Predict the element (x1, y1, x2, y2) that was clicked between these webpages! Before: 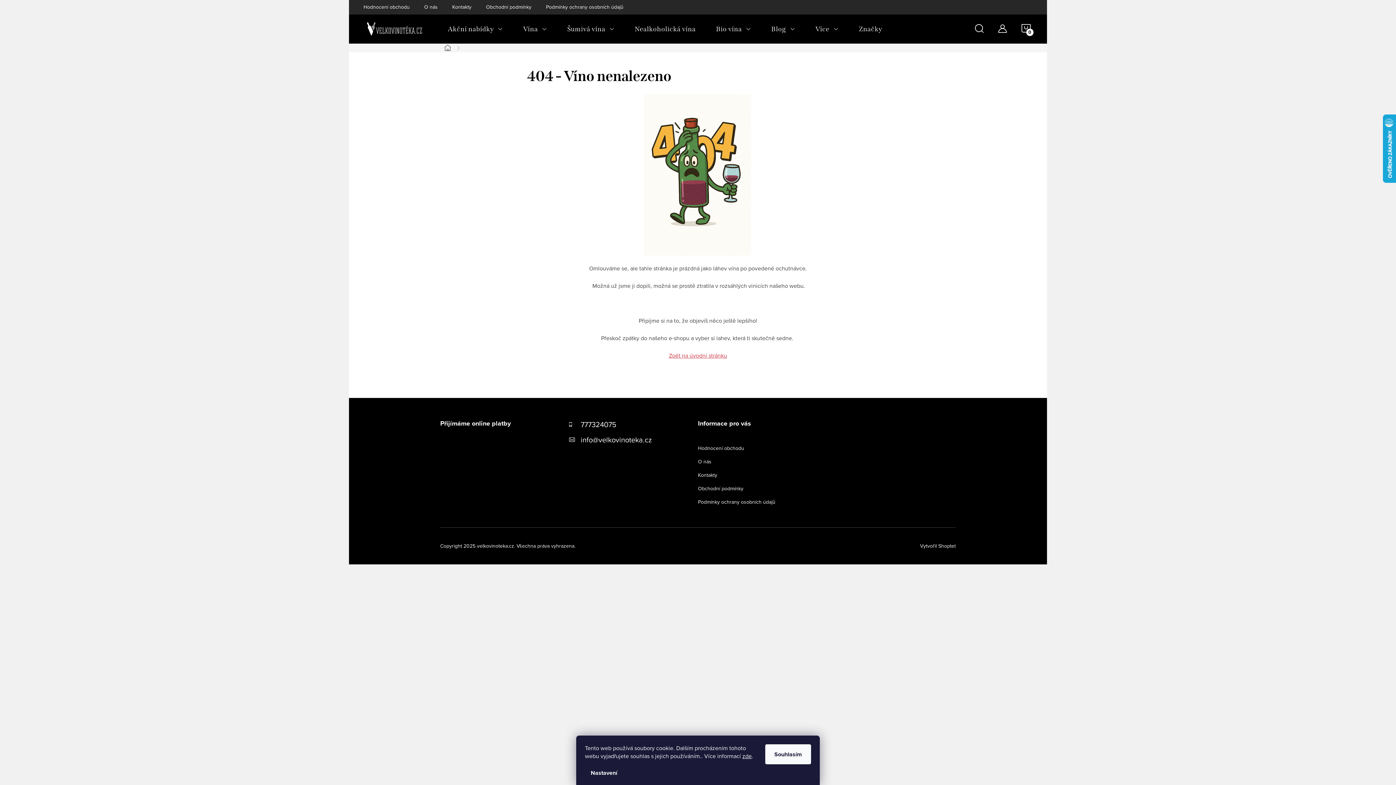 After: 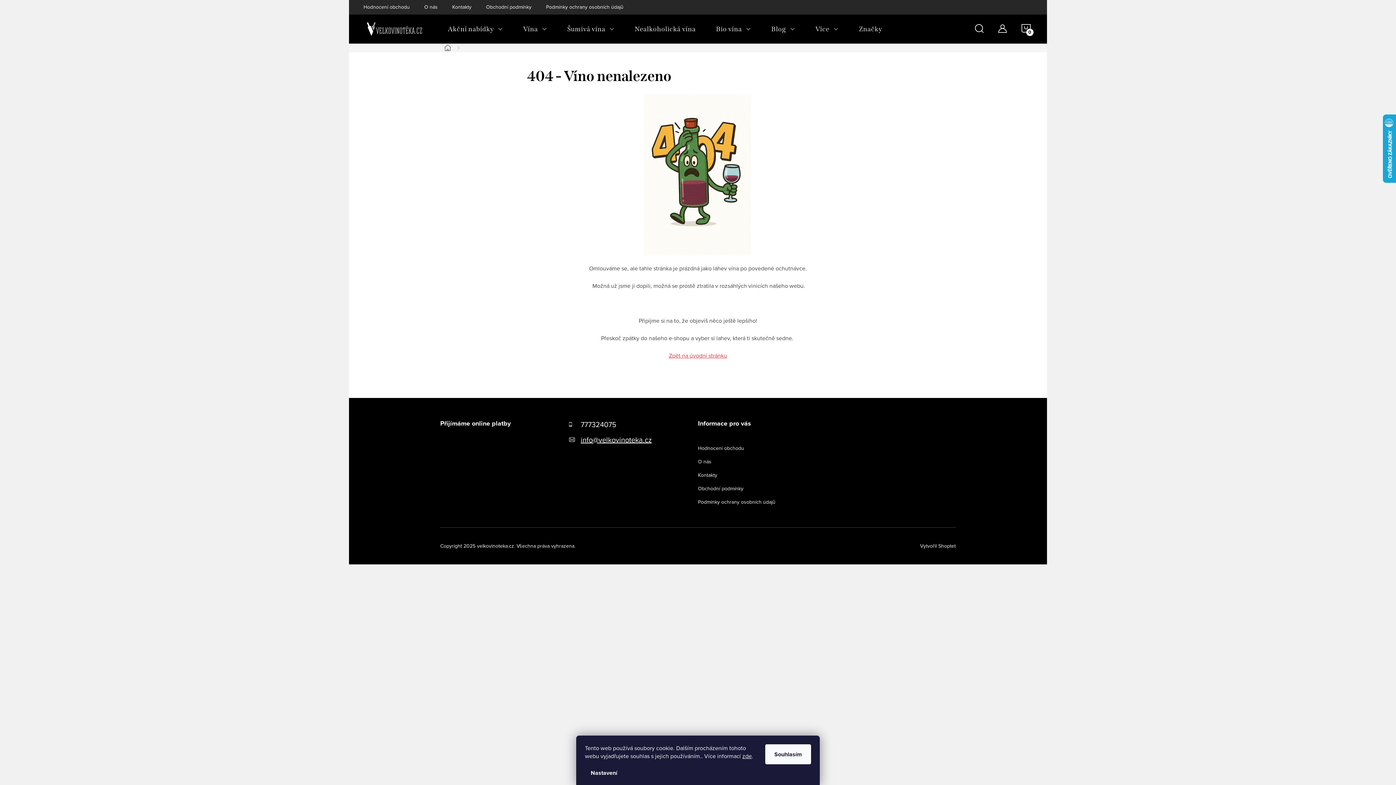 Action: bbox: (580, 434, 651, 445) label: info@velkovinoteka.cz